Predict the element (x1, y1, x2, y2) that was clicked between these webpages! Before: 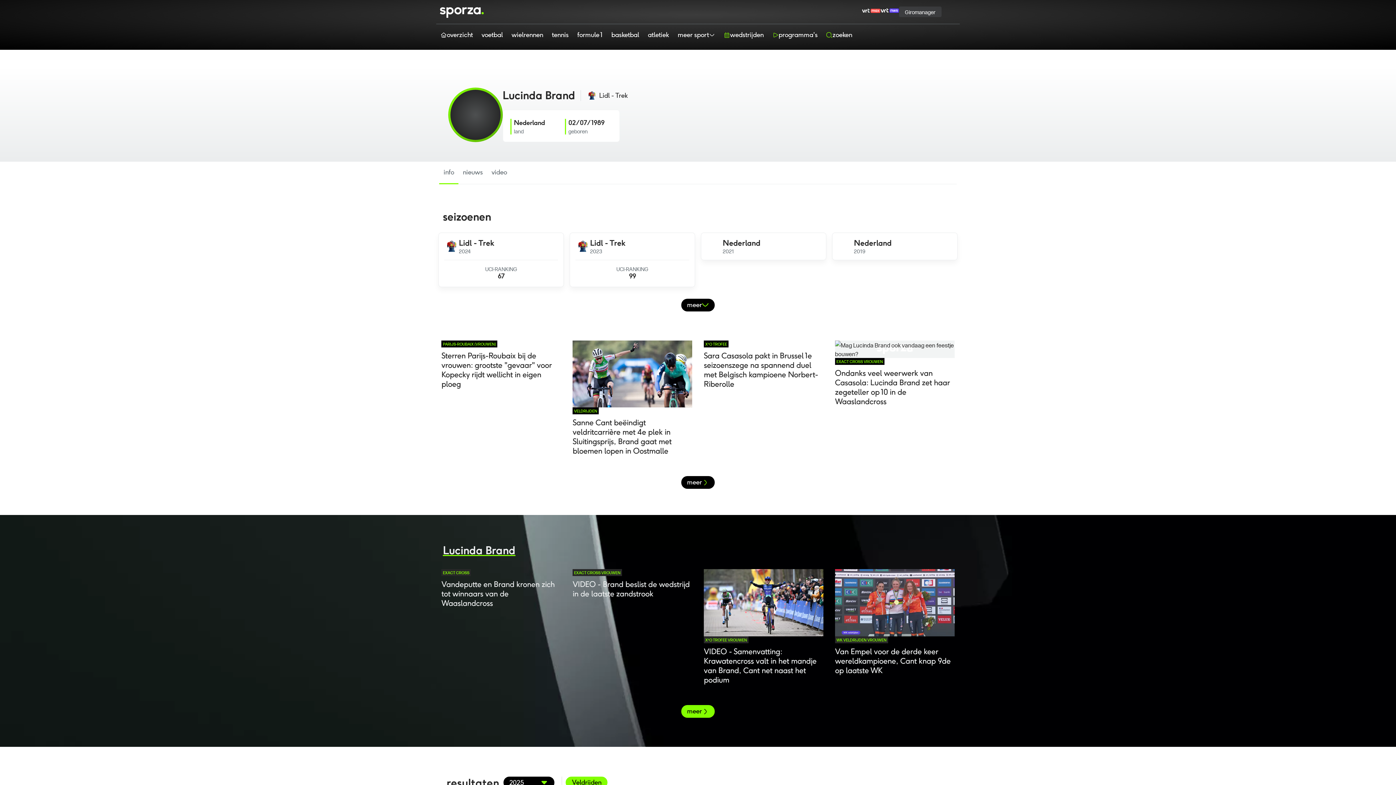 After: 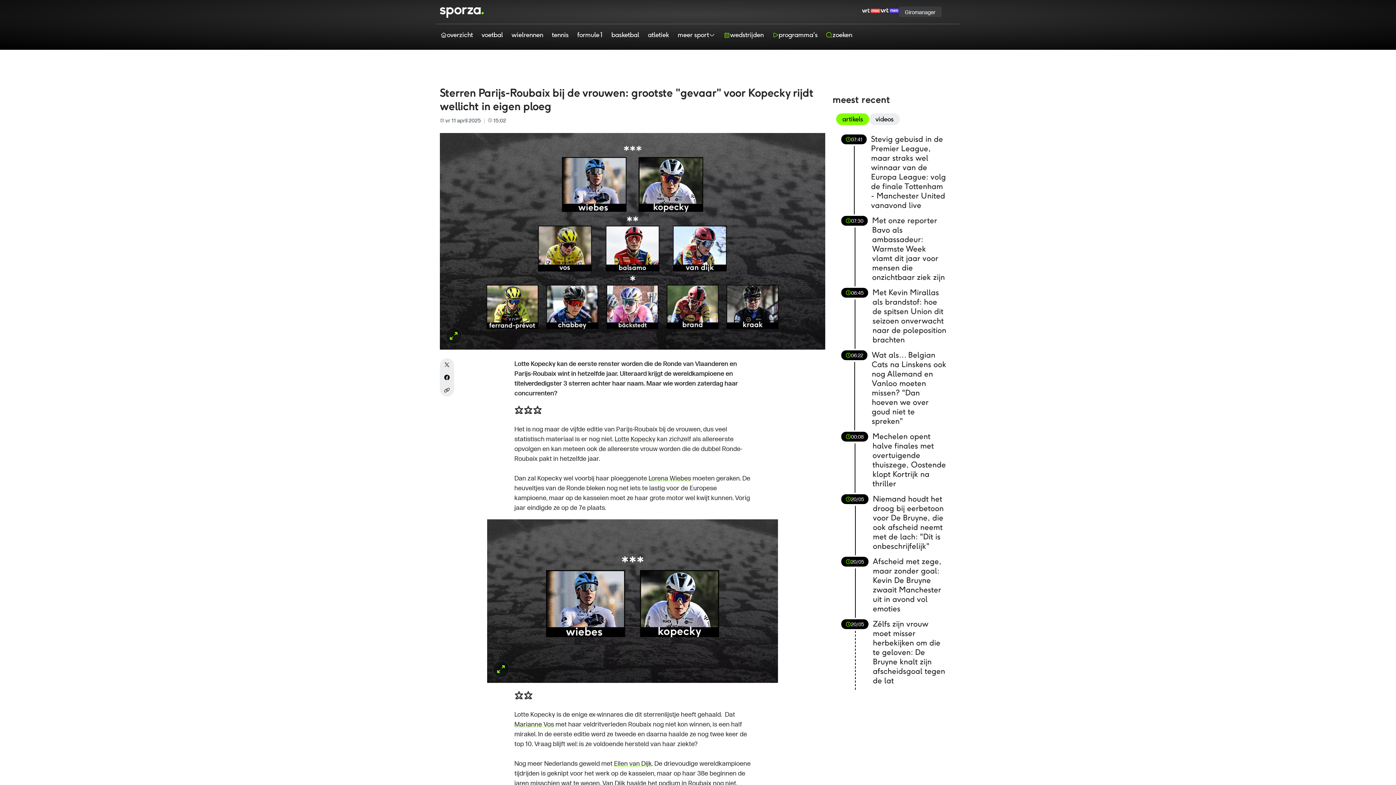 Action: bbox: (438, 337, 564, 461) label: PARIJS-ROUBAIX (VROUWEN)
Sterren Parijs-Roubaix bij de vrouwen: grootste "gevaar" voor Kopecky rijdt wellicht in eigen ploeg